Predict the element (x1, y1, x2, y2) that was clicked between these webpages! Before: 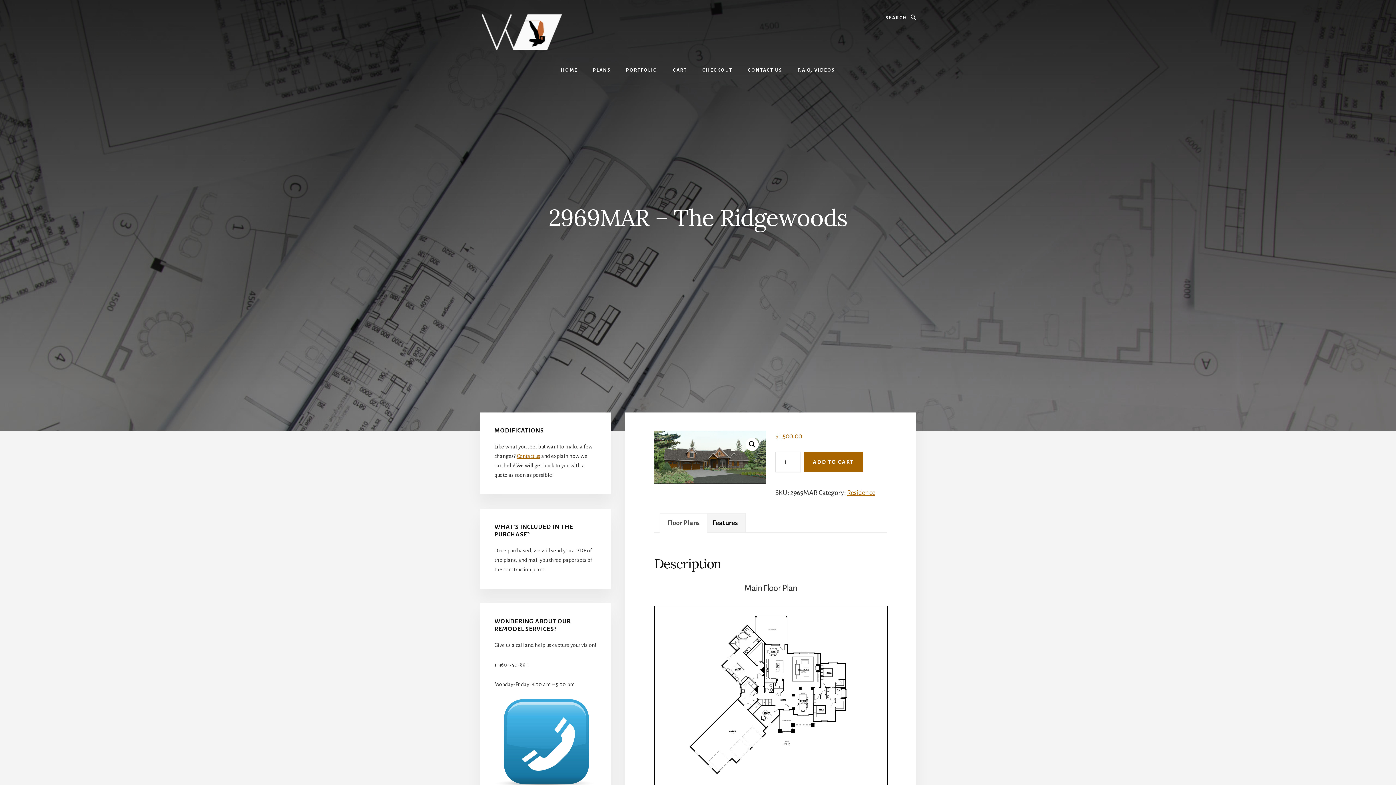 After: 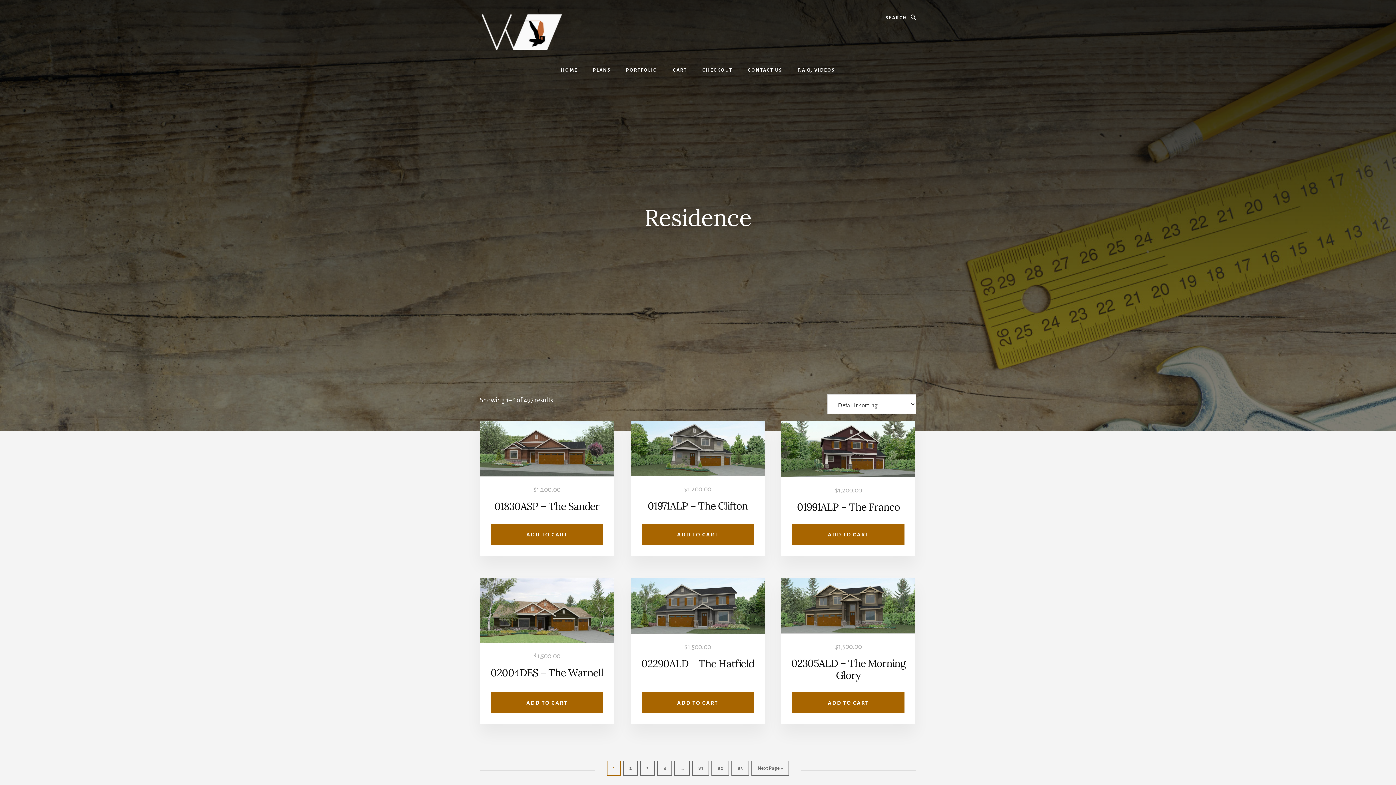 Action: bbox: (847, 489, 875, 496) label: Residence